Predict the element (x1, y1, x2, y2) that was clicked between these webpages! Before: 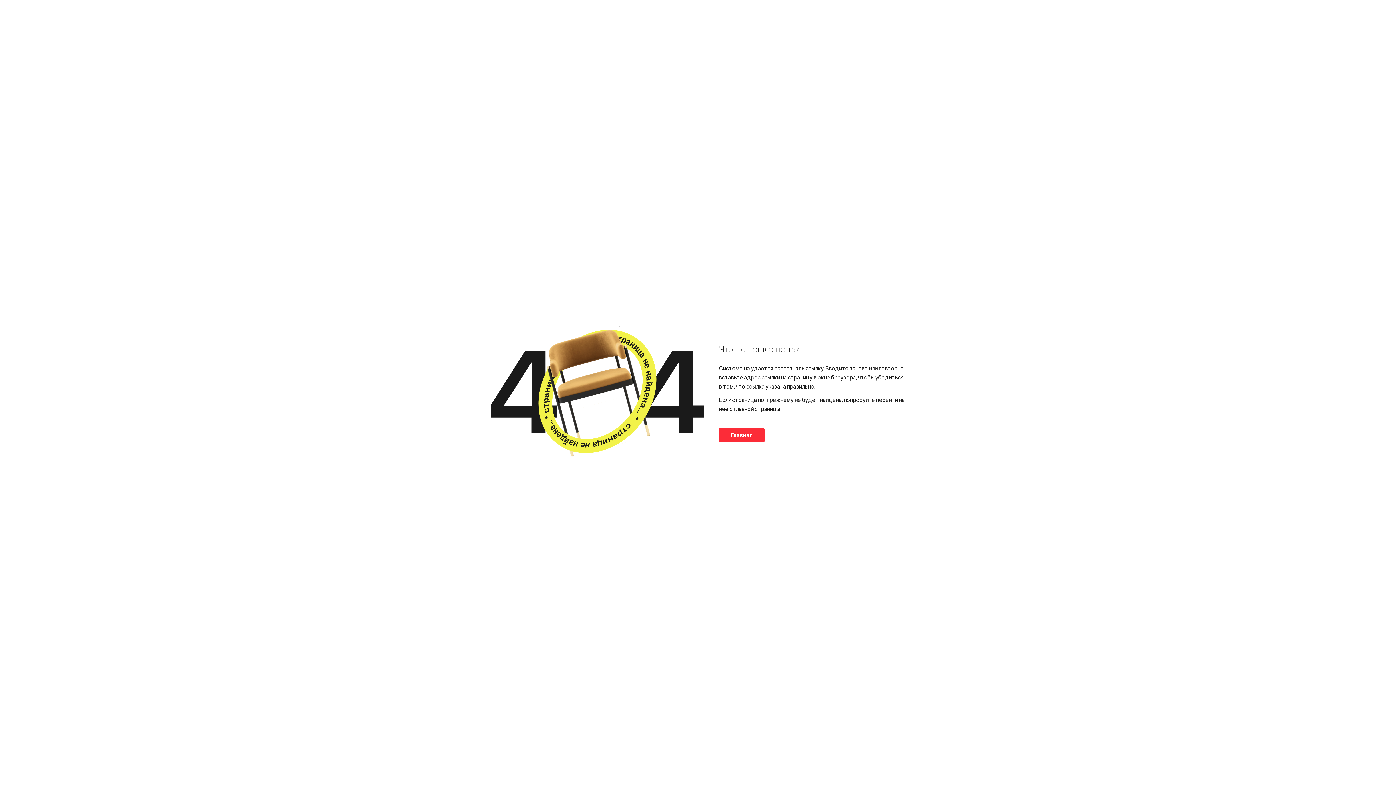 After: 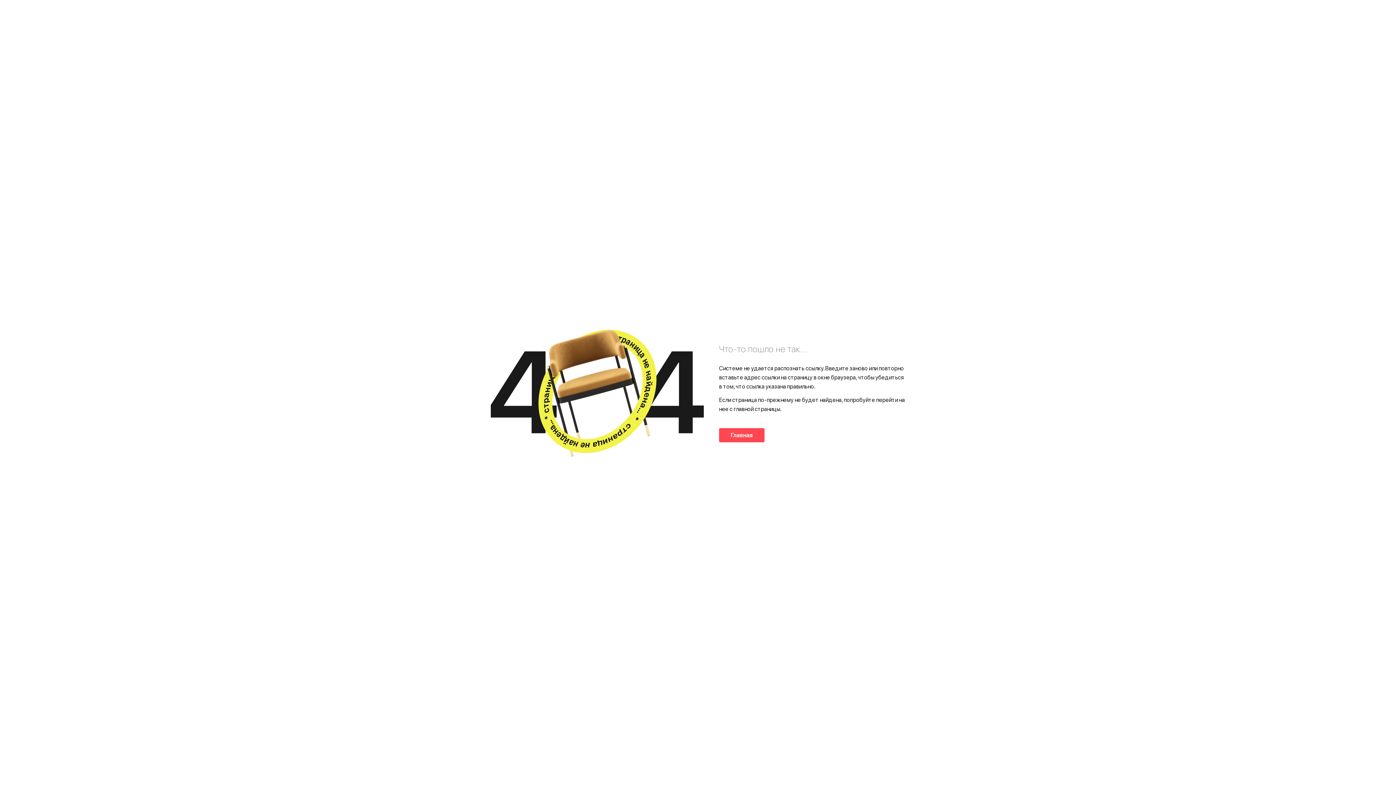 Action: bbox: (719, 428, 764, 442) label: Главная